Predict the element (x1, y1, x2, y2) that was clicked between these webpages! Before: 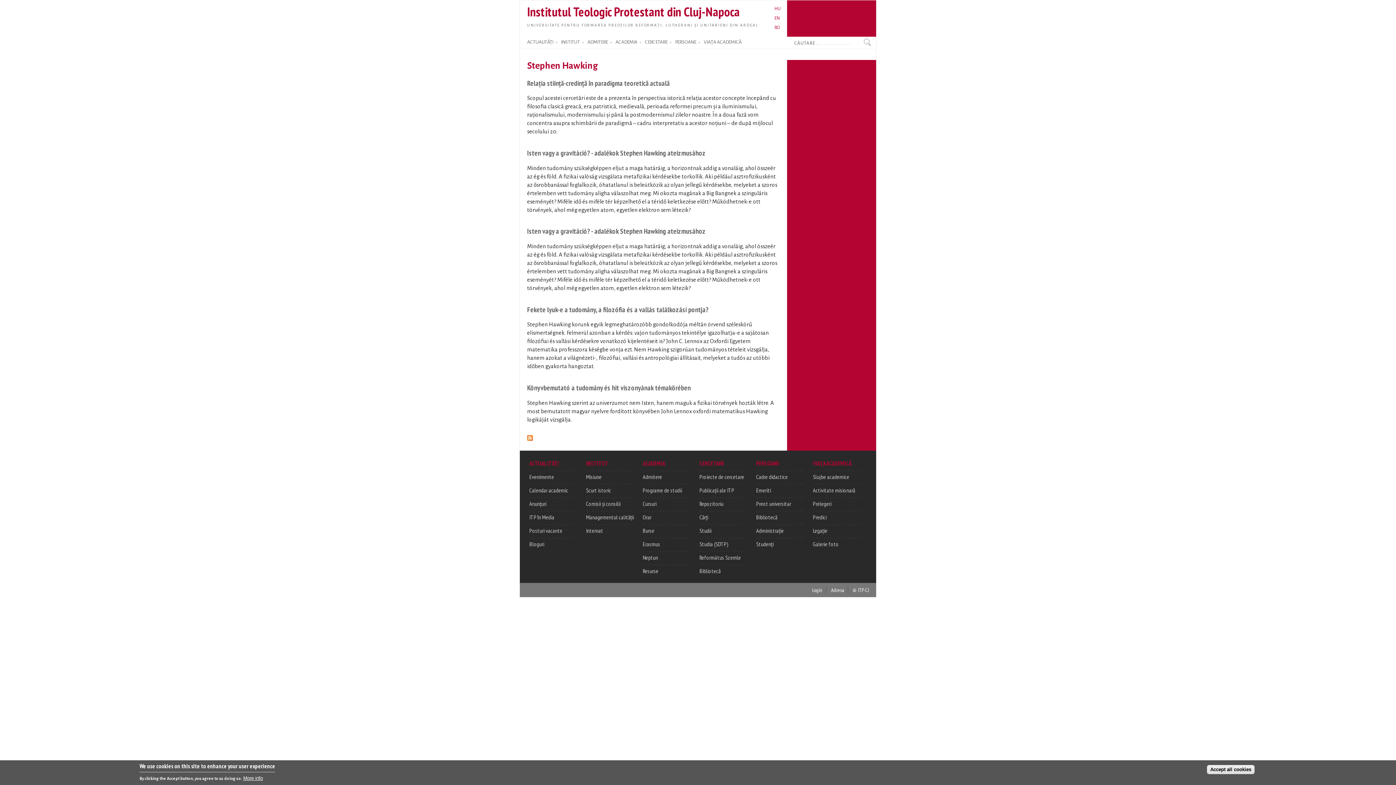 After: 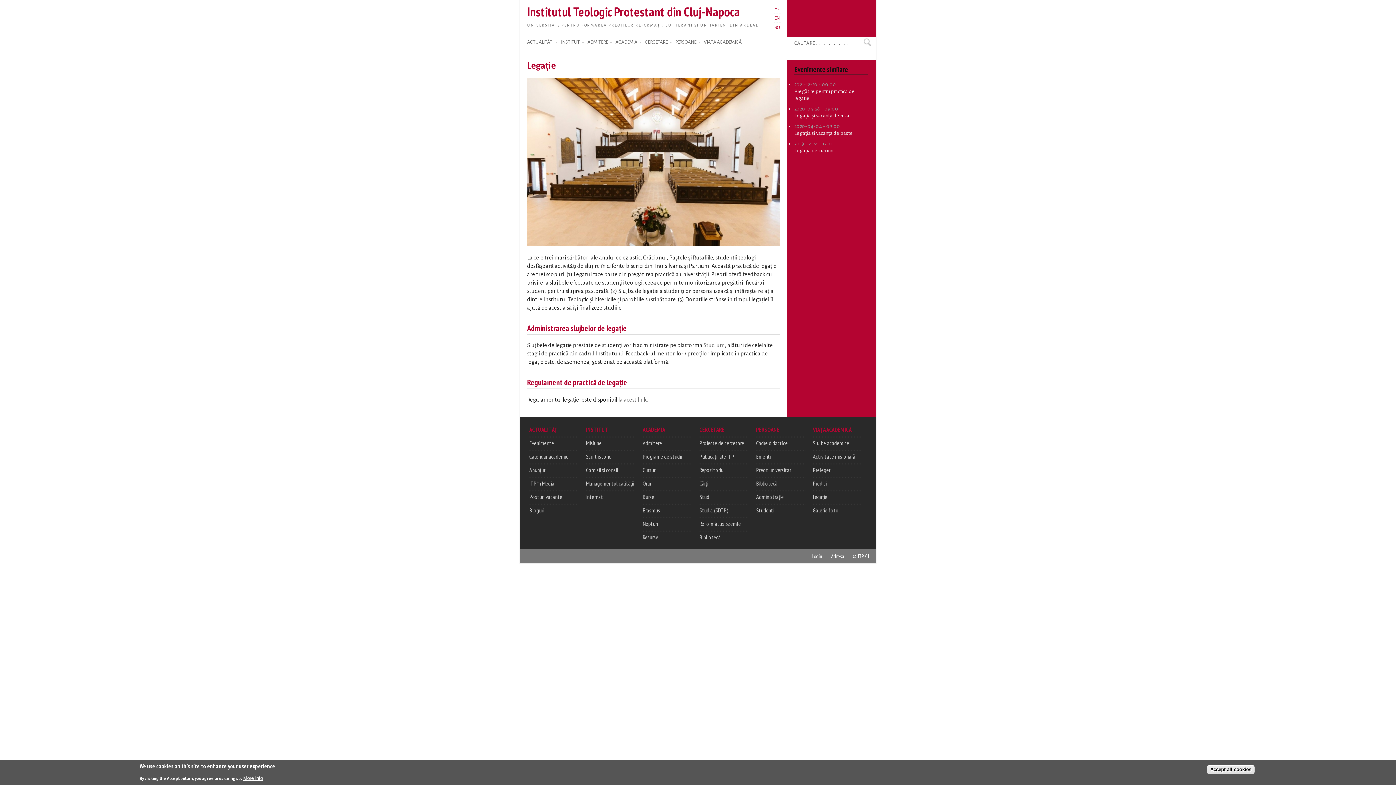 Action: label: Legație bbox: (813, 527, 827, 534)